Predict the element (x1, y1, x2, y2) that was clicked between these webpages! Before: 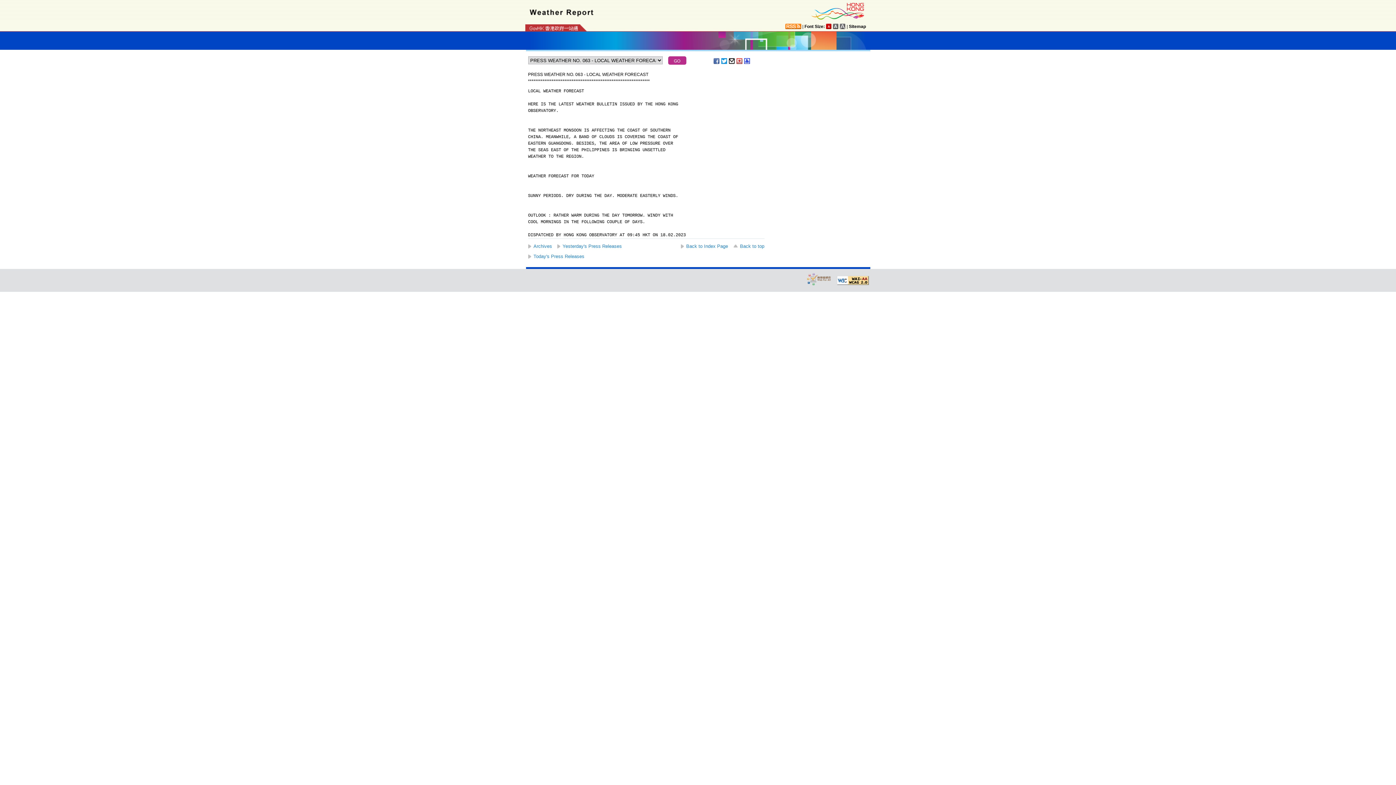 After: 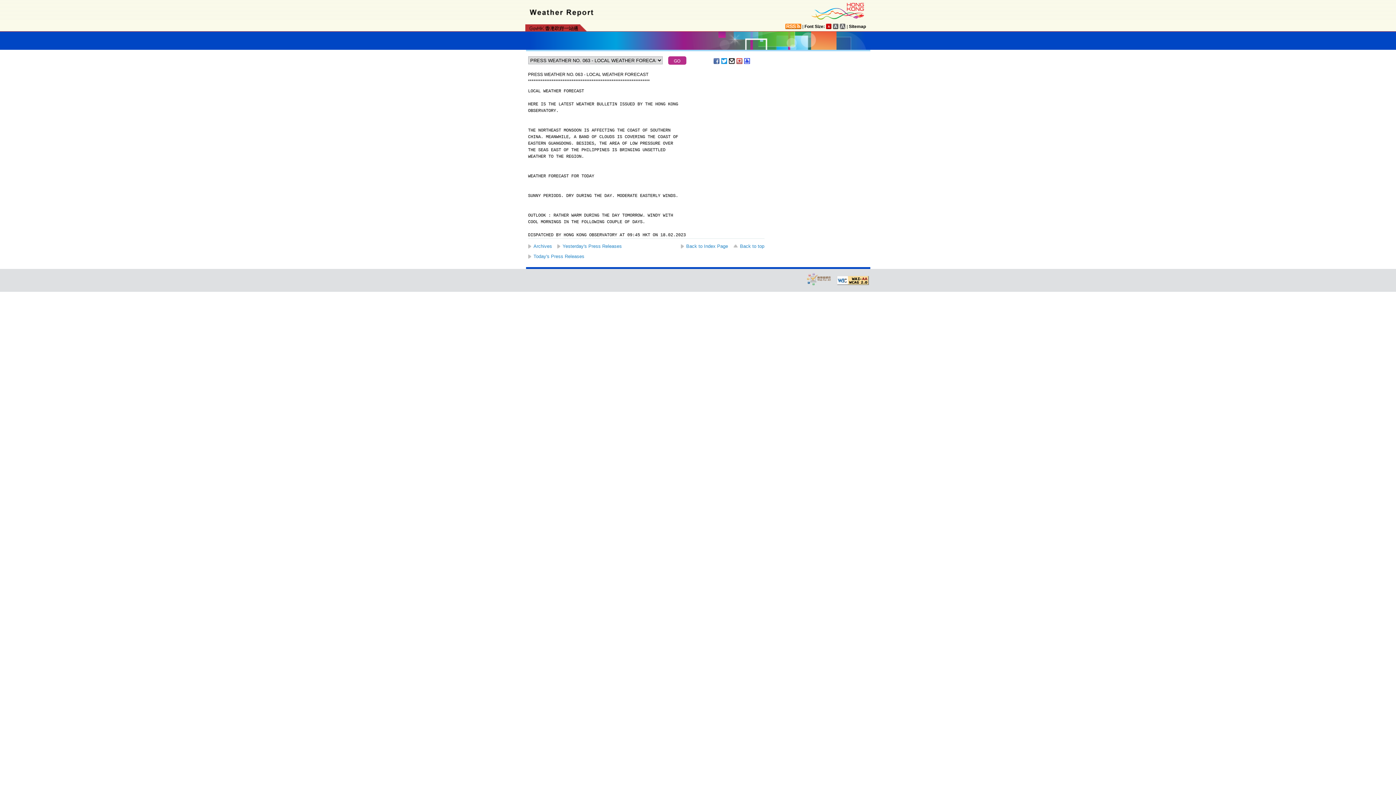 Action: bbox: (529, 24, 578, 31)